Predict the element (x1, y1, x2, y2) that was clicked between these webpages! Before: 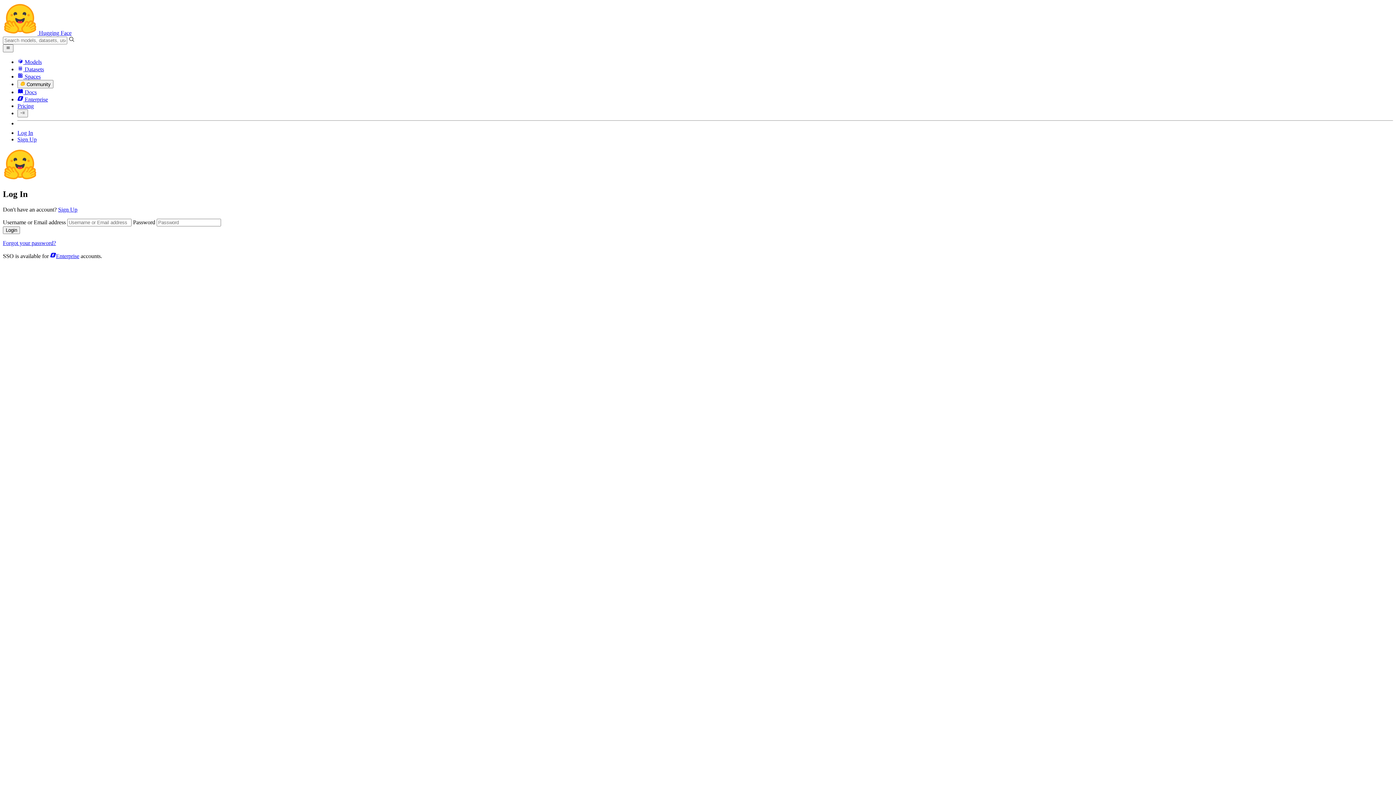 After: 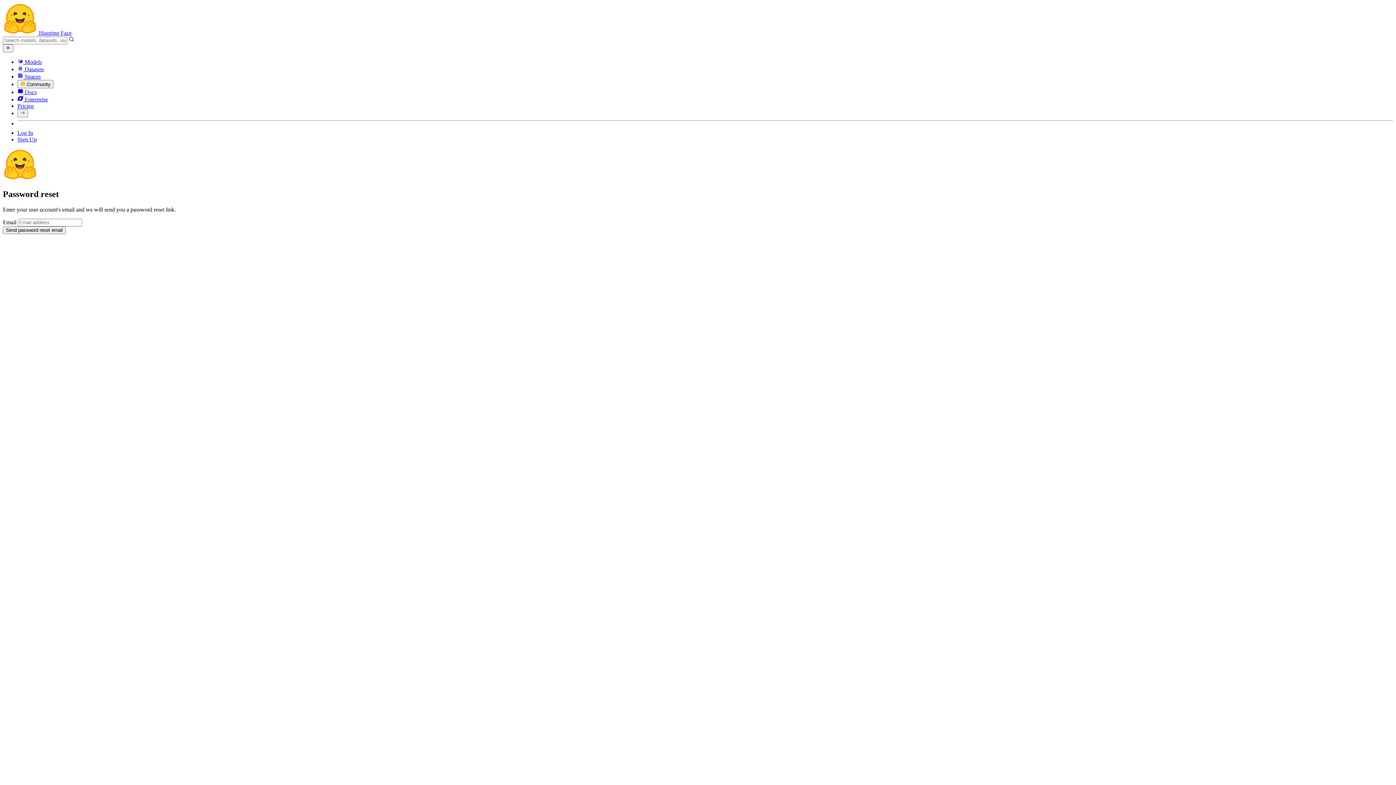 Action: label: Forgot your password? bbox: (2, 239, 56, 246)